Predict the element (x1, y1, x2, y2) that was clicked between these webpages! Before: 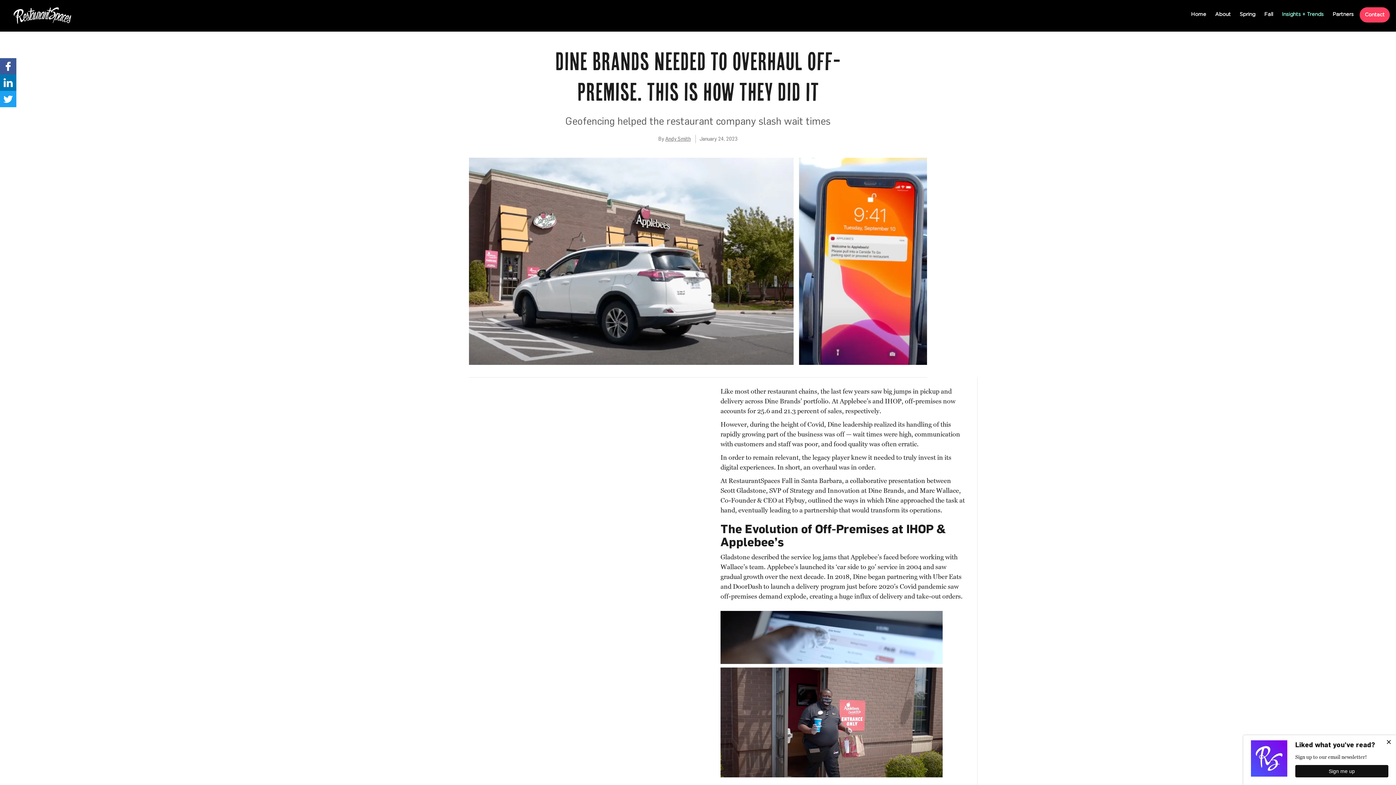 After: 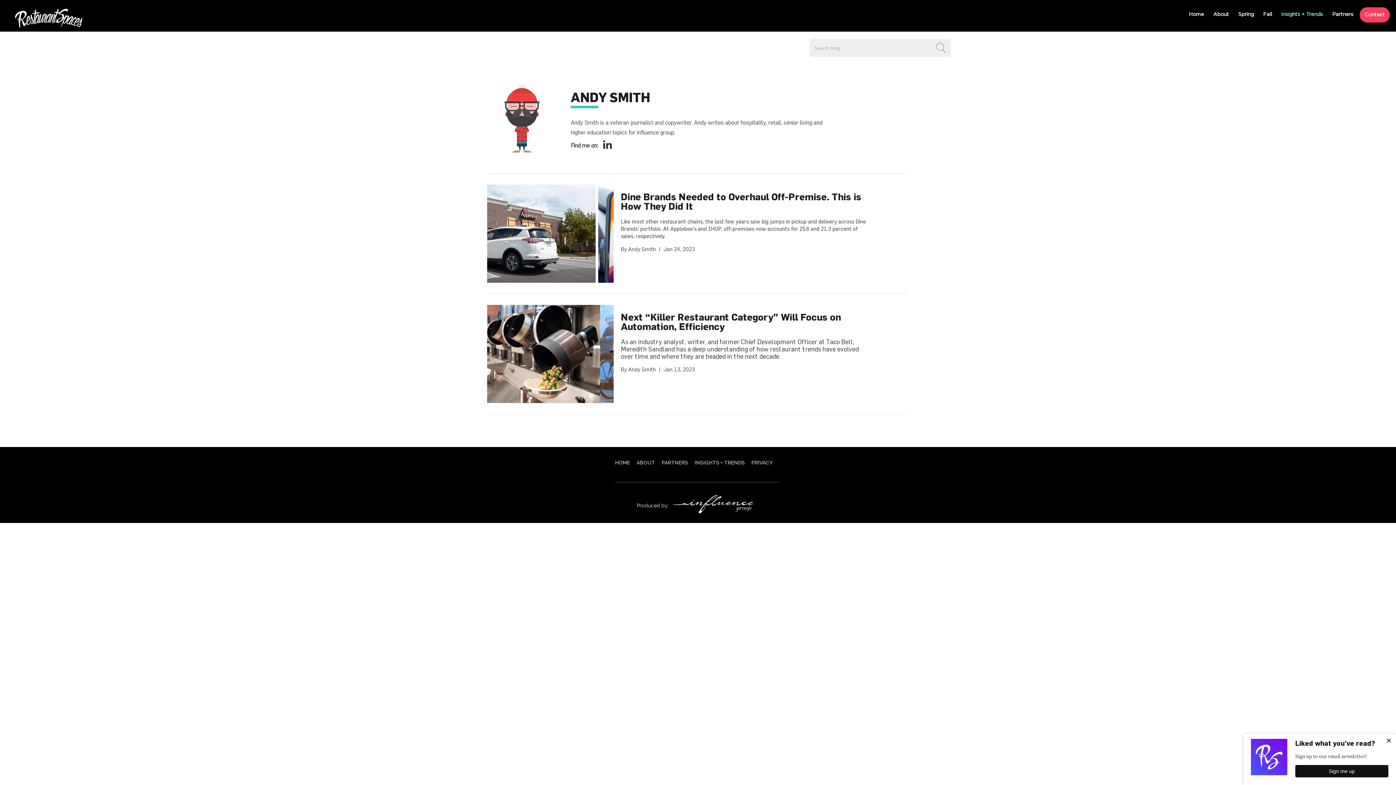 Action: label: Andy Smith bbox: (665, 136, 690, 141)